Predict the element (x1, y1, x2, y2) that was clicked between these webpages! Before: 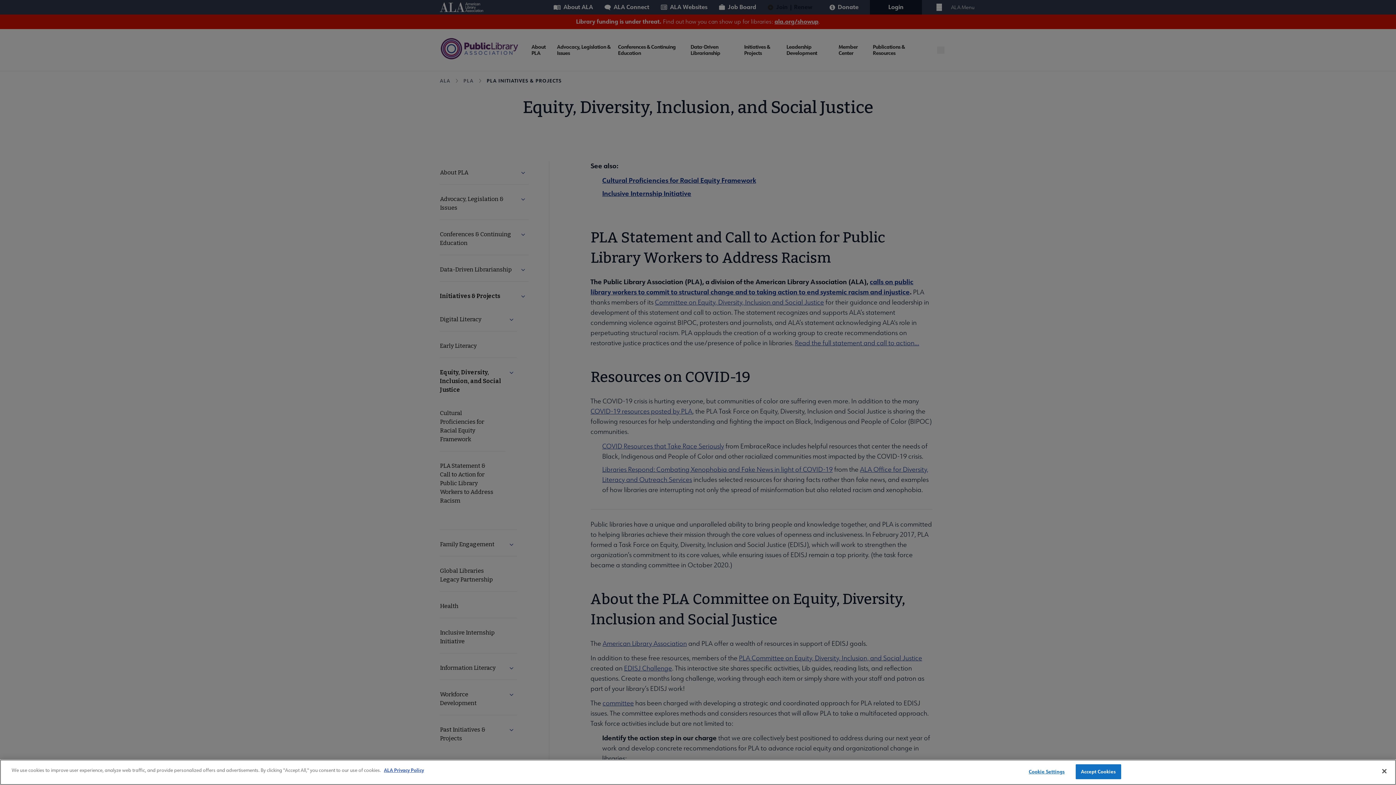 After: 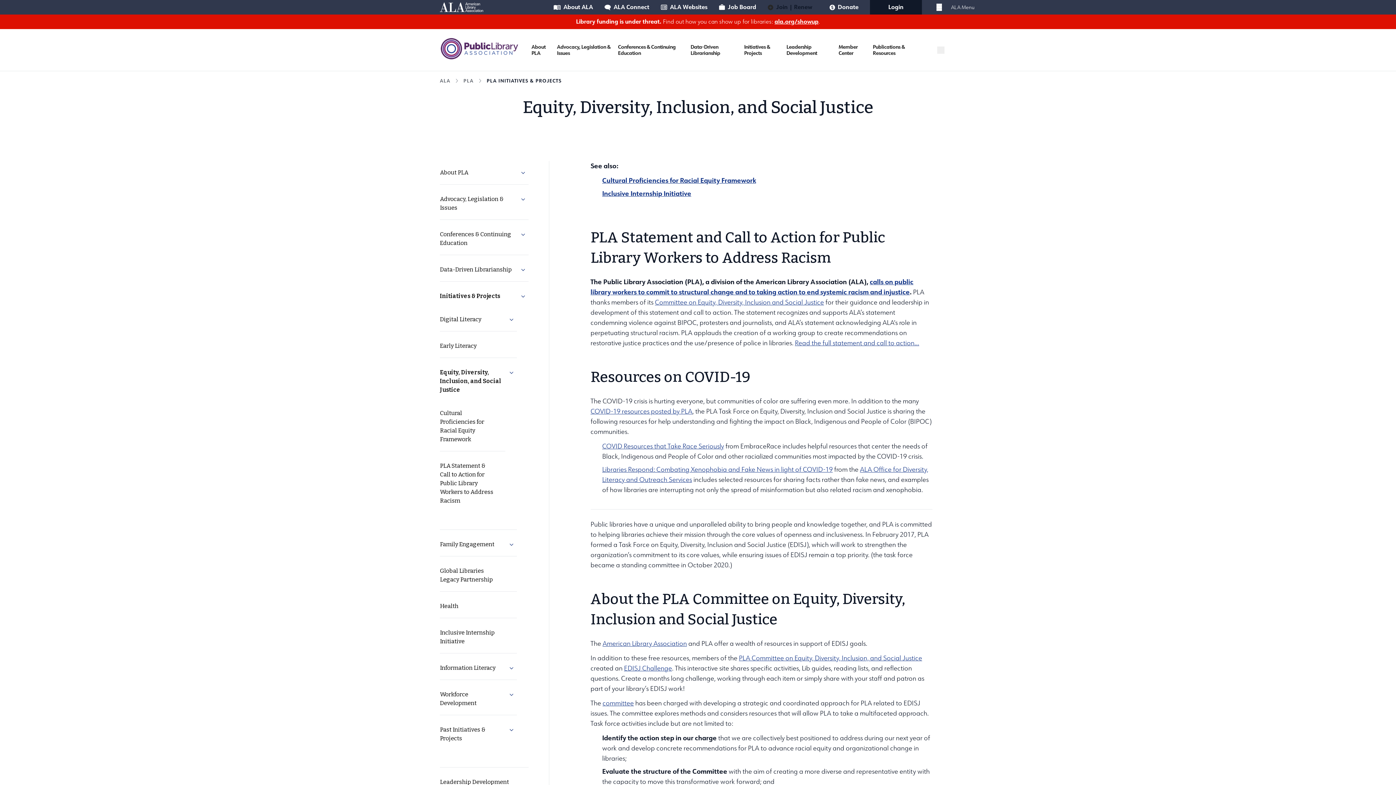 Action: label: Accept Cookies bbox: (1075, 764, 1121, 779)